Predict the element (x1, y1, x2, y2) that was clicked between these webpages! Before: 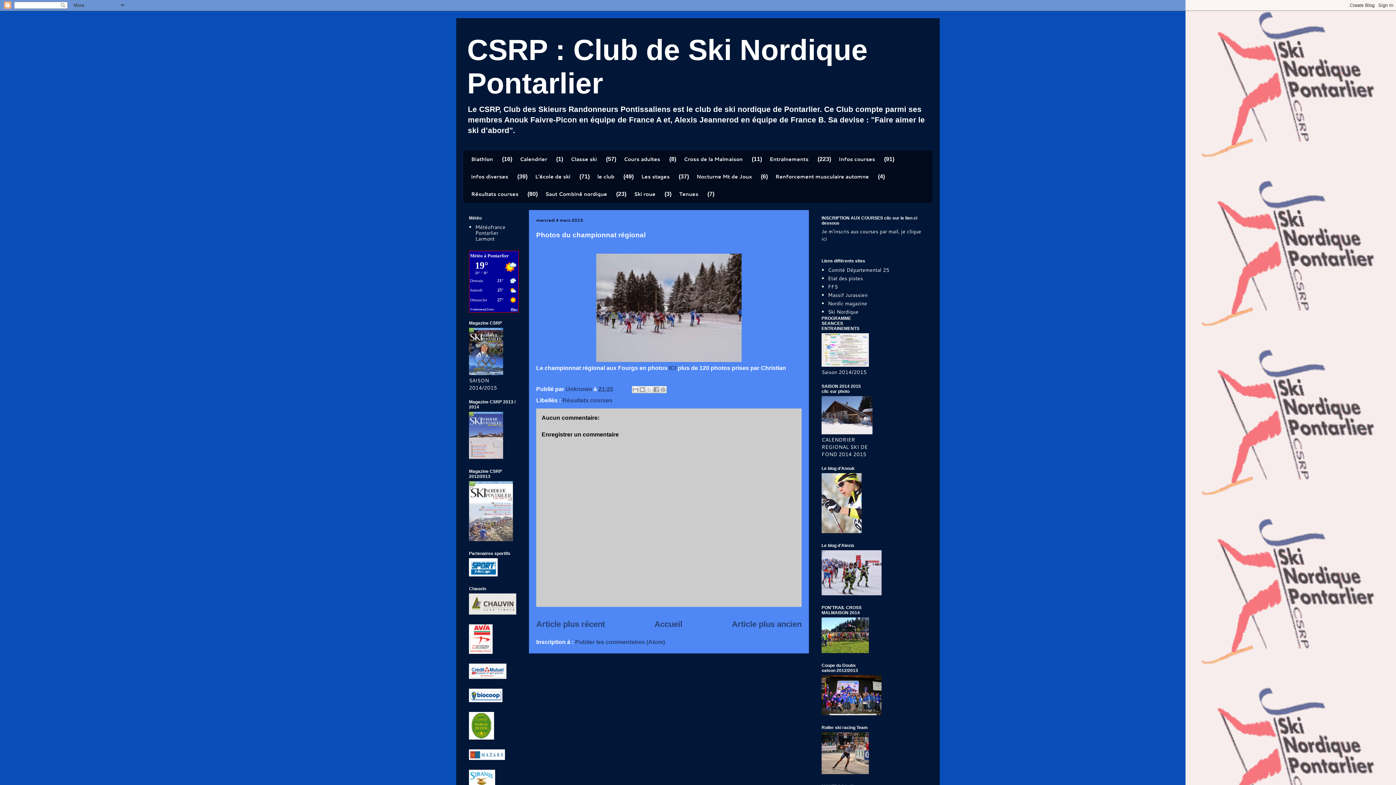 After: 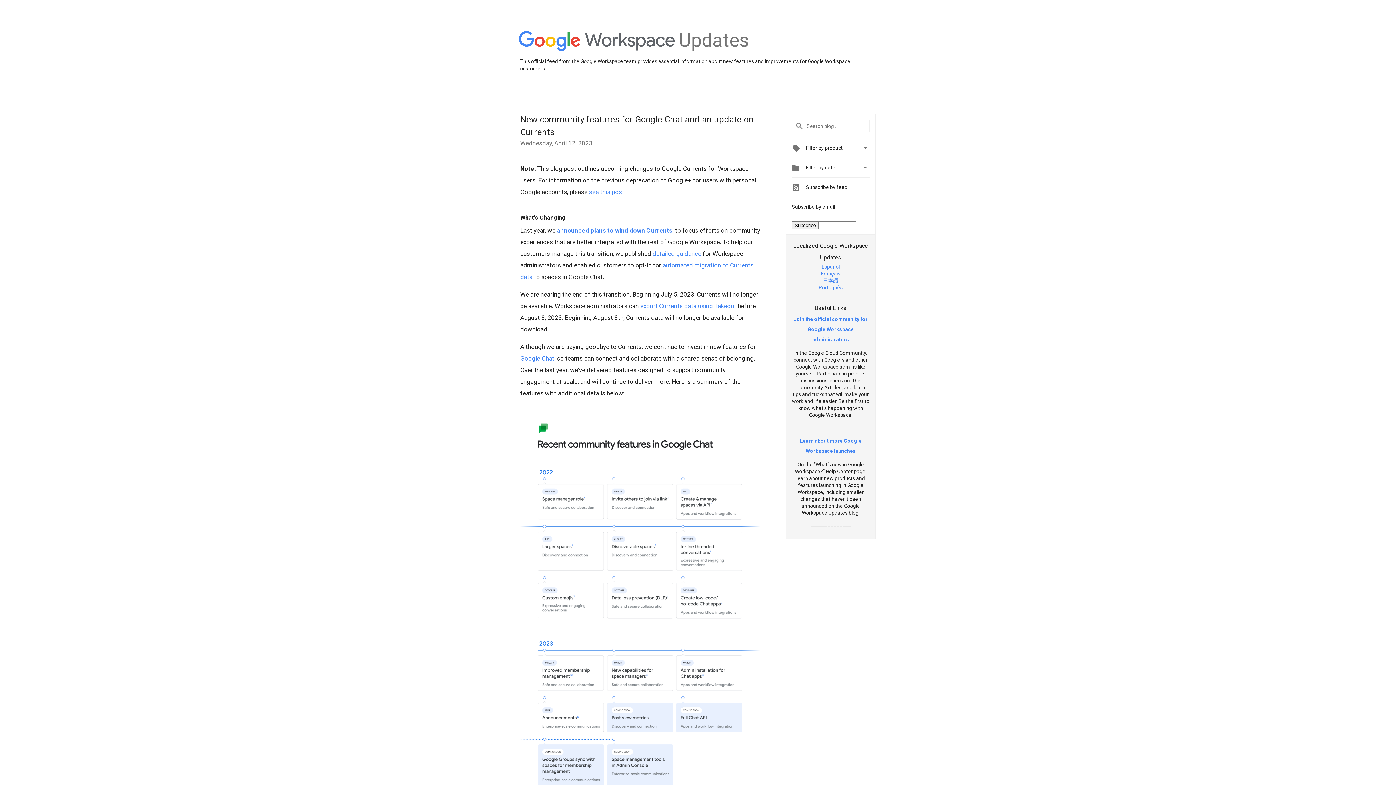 Action: bbox: (669, 365, 676, 371) label: ICI